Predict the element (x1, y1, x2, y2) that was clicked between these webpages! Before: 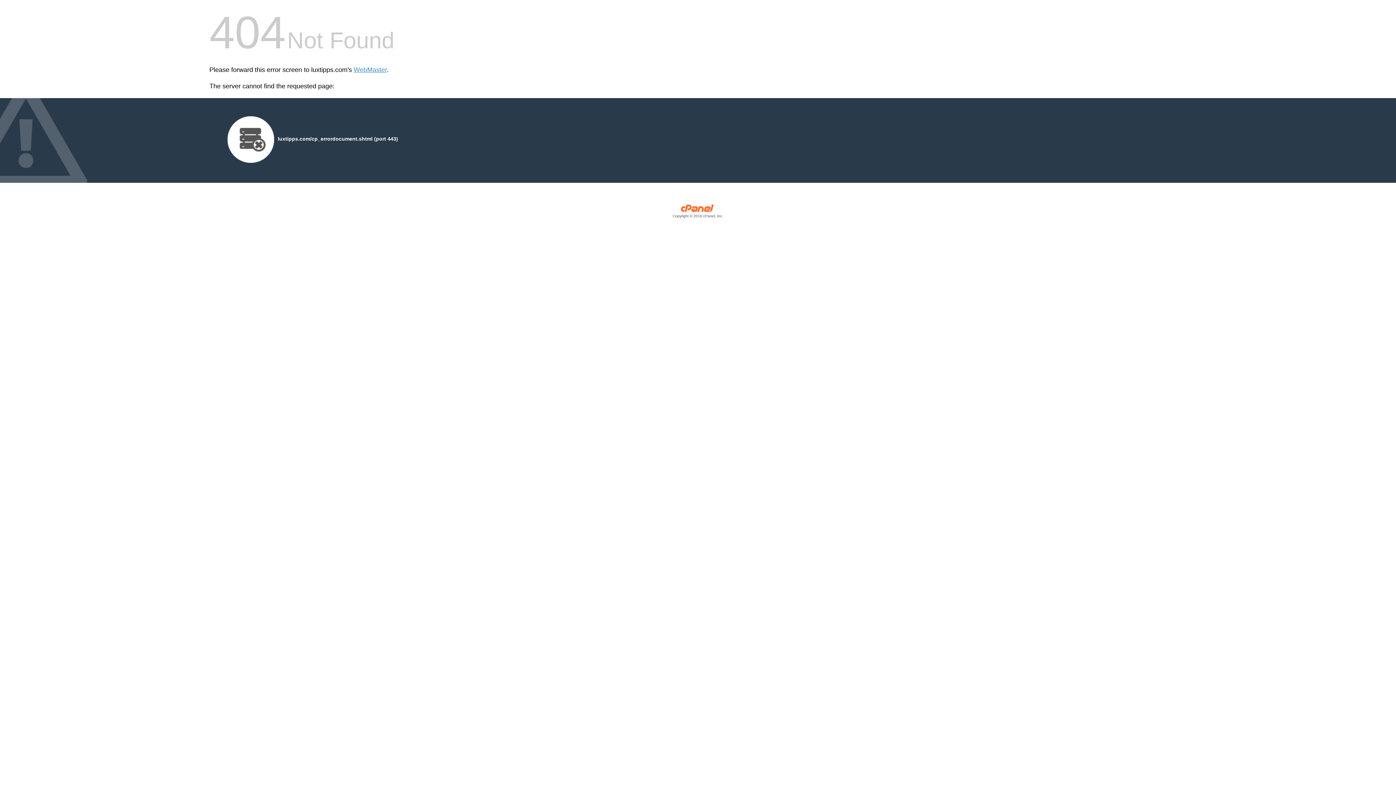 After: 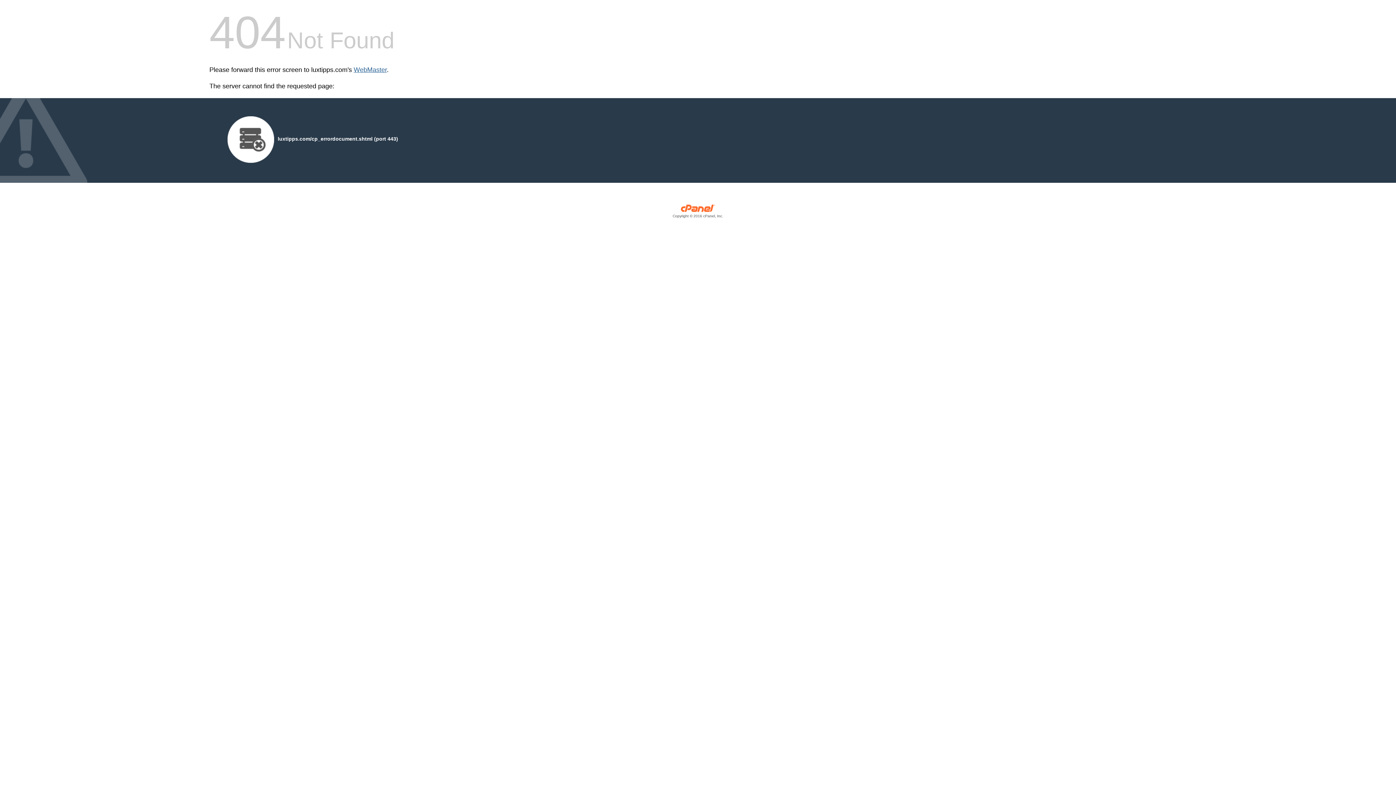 Action: label: WebMaster bbox: (353, 66, 386, 73)